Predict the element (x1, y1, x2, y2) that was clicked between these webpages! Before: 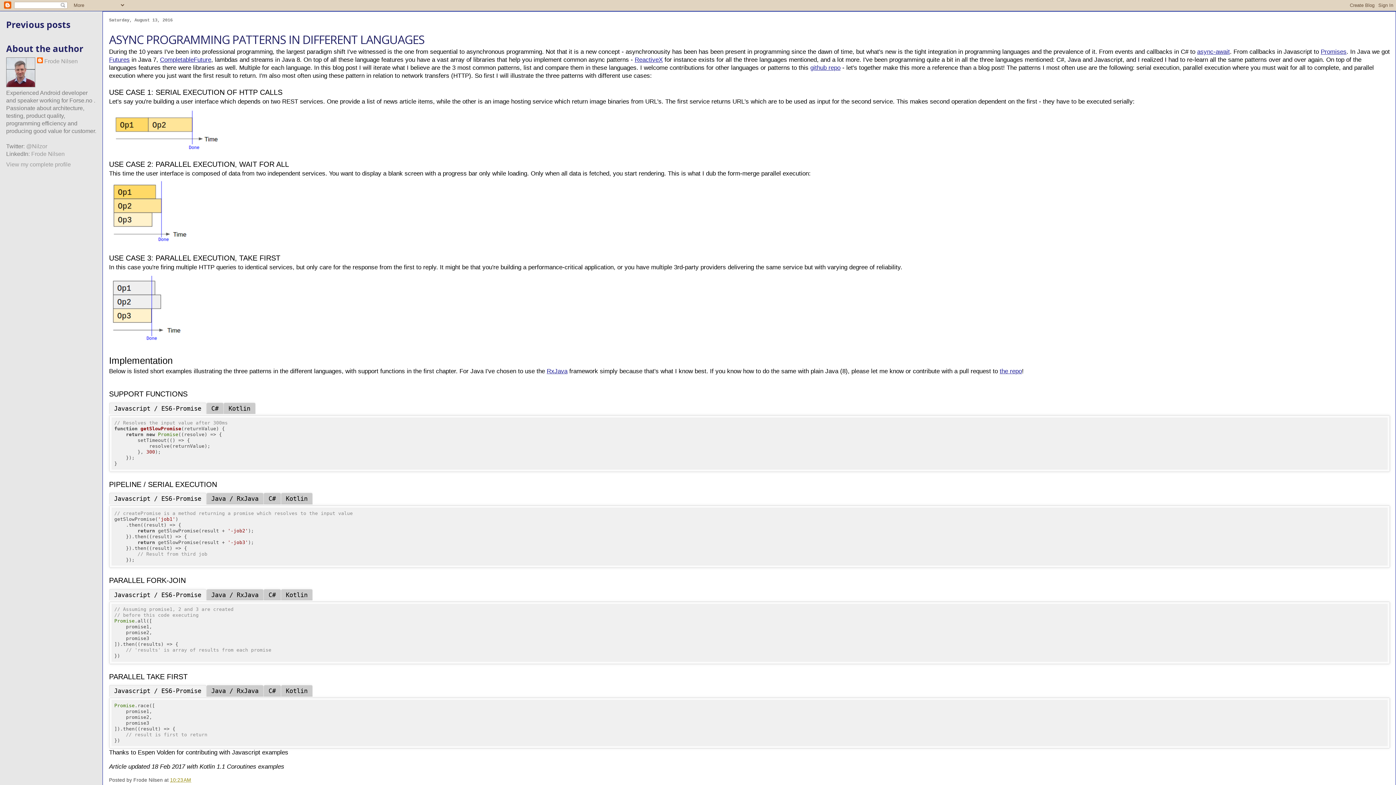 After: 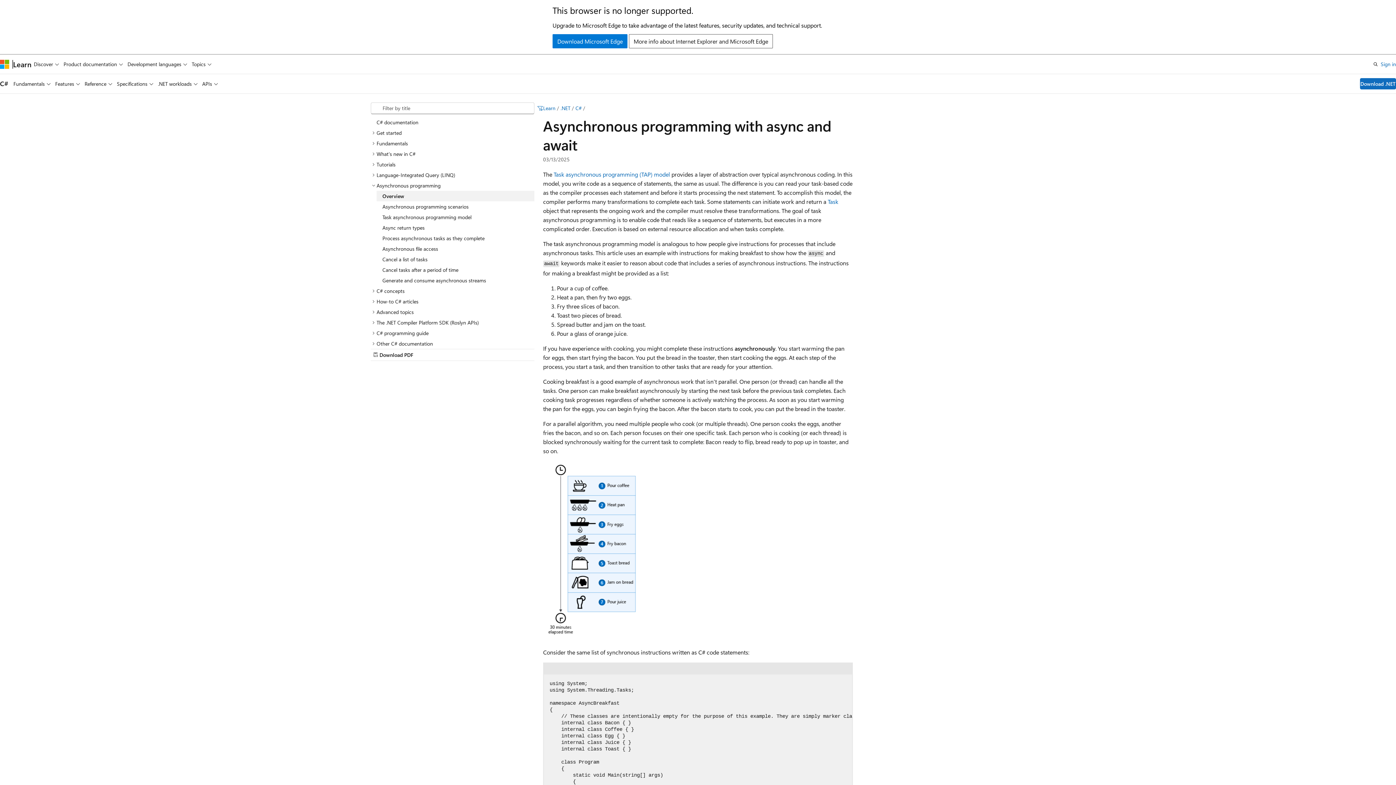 Action: label: async-await bbox: (1197, 48, 1230, 55)